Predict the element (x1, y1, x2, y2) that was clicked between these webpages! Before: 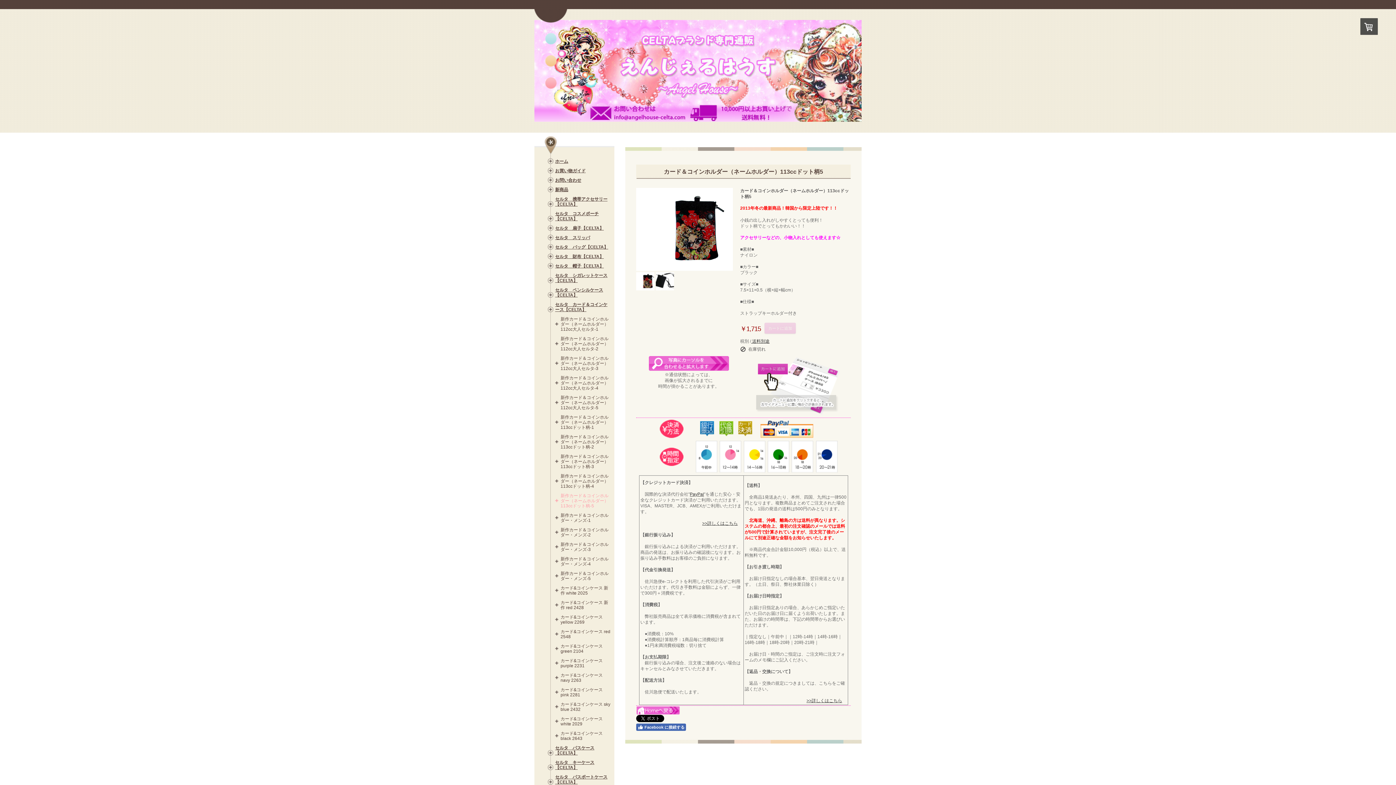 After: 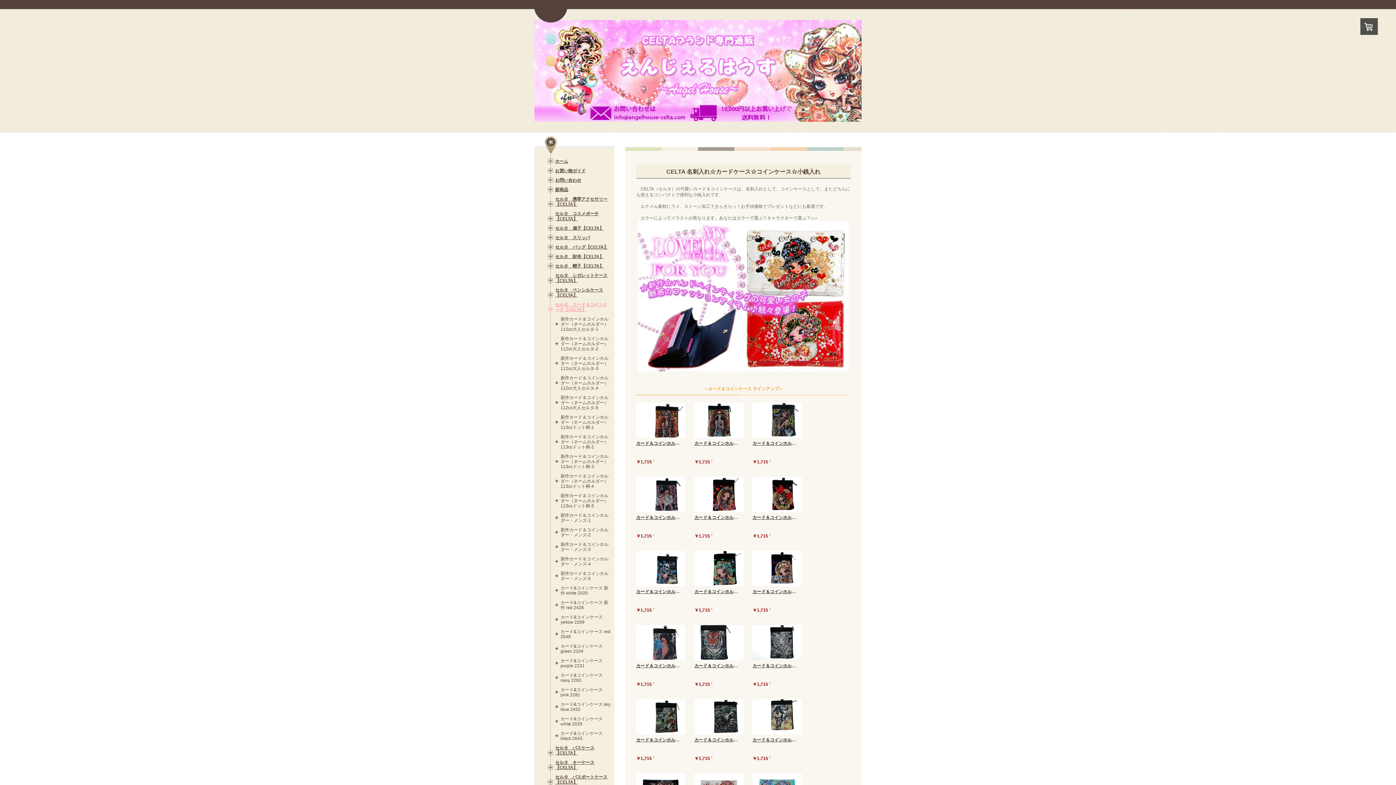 Action: bbox: (548, 301, 610, 312) label: セルタ　カード＆コインケース【CELTA】